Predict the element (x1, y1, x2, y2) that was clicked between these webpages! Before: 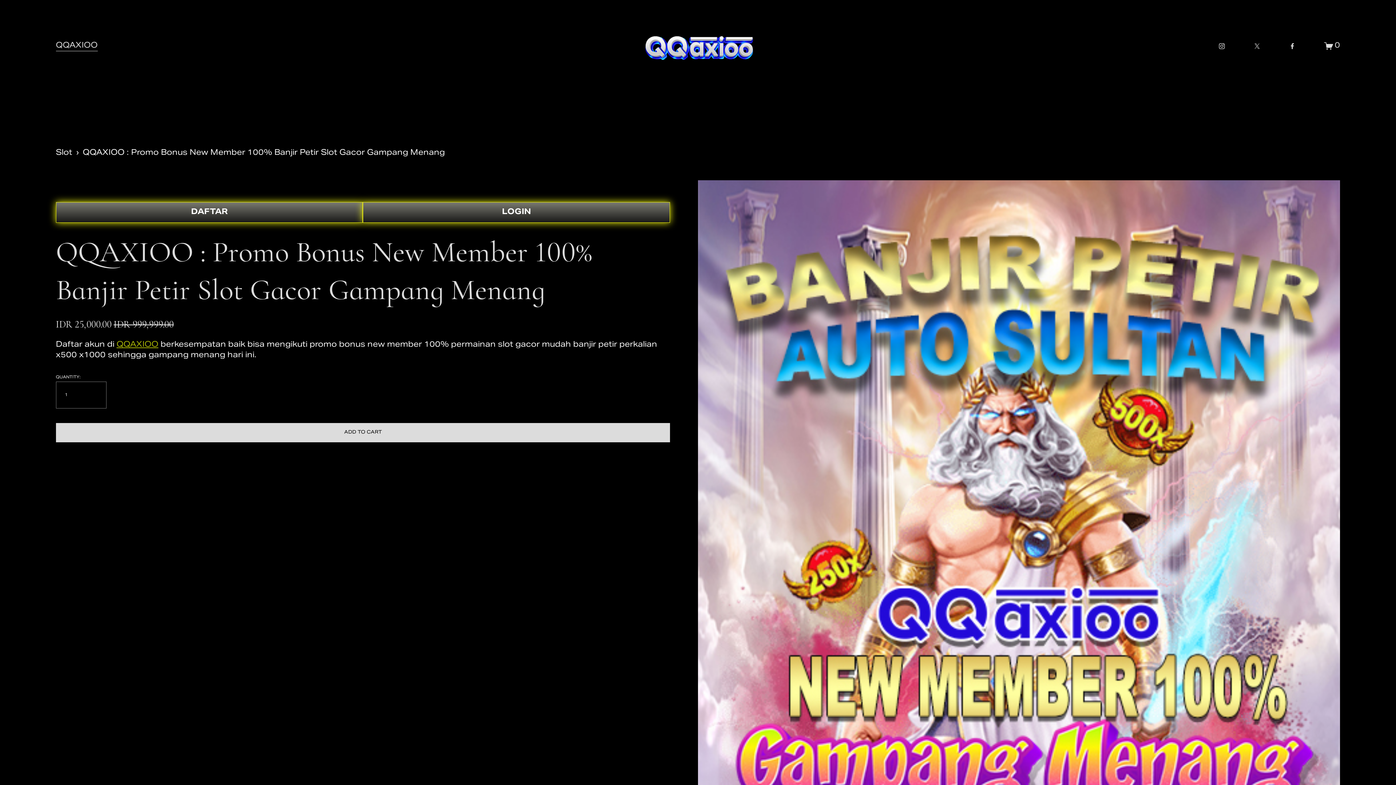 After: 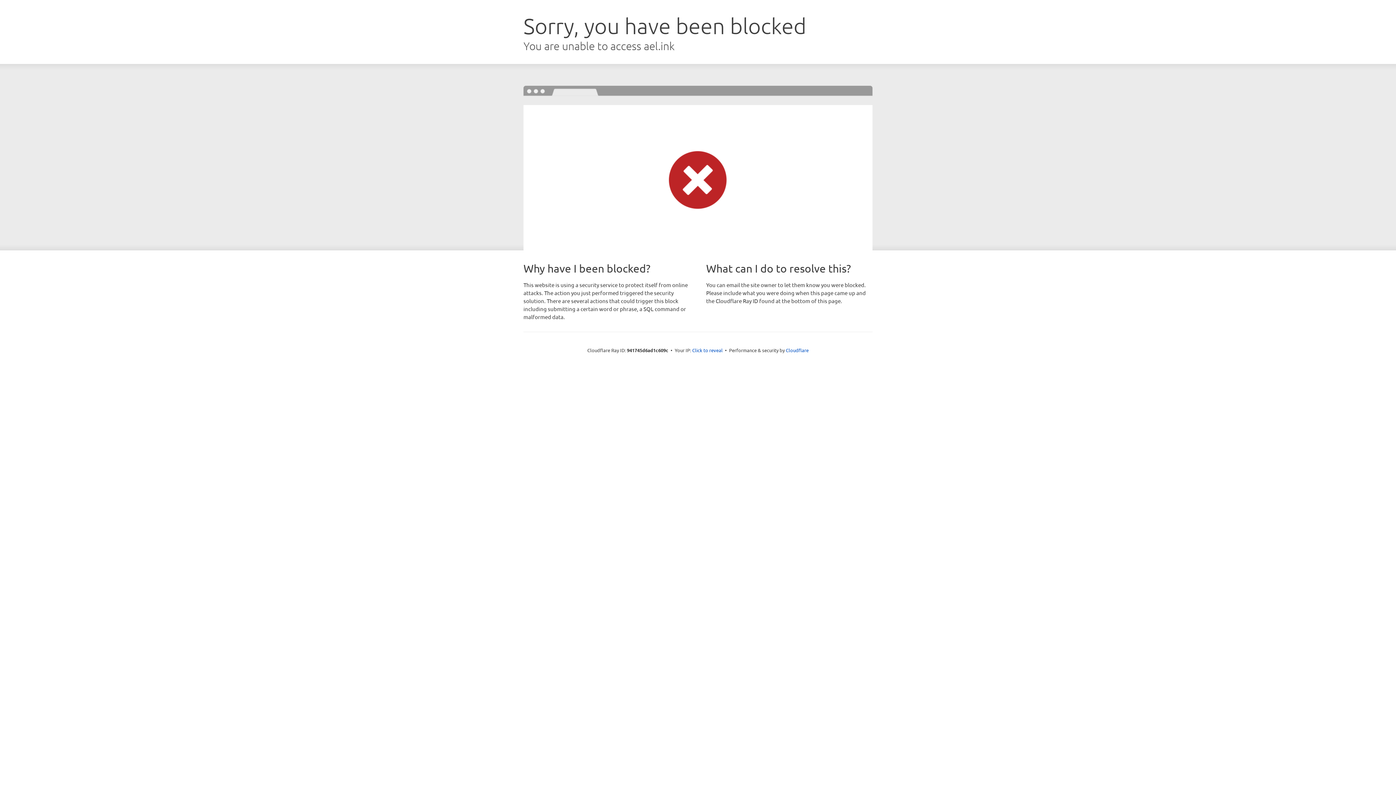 Action: bbox: (55, 202, 363, 222) label: DAFTAR